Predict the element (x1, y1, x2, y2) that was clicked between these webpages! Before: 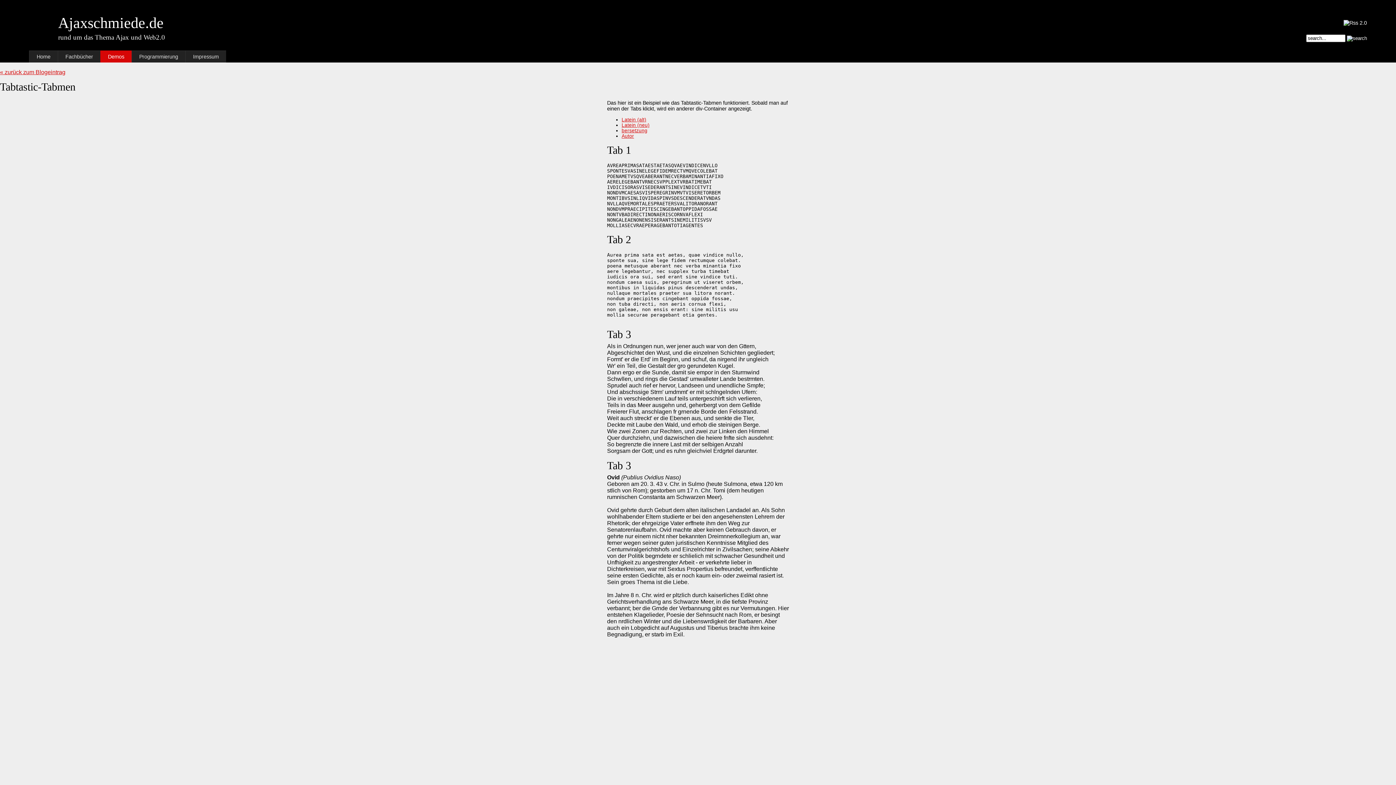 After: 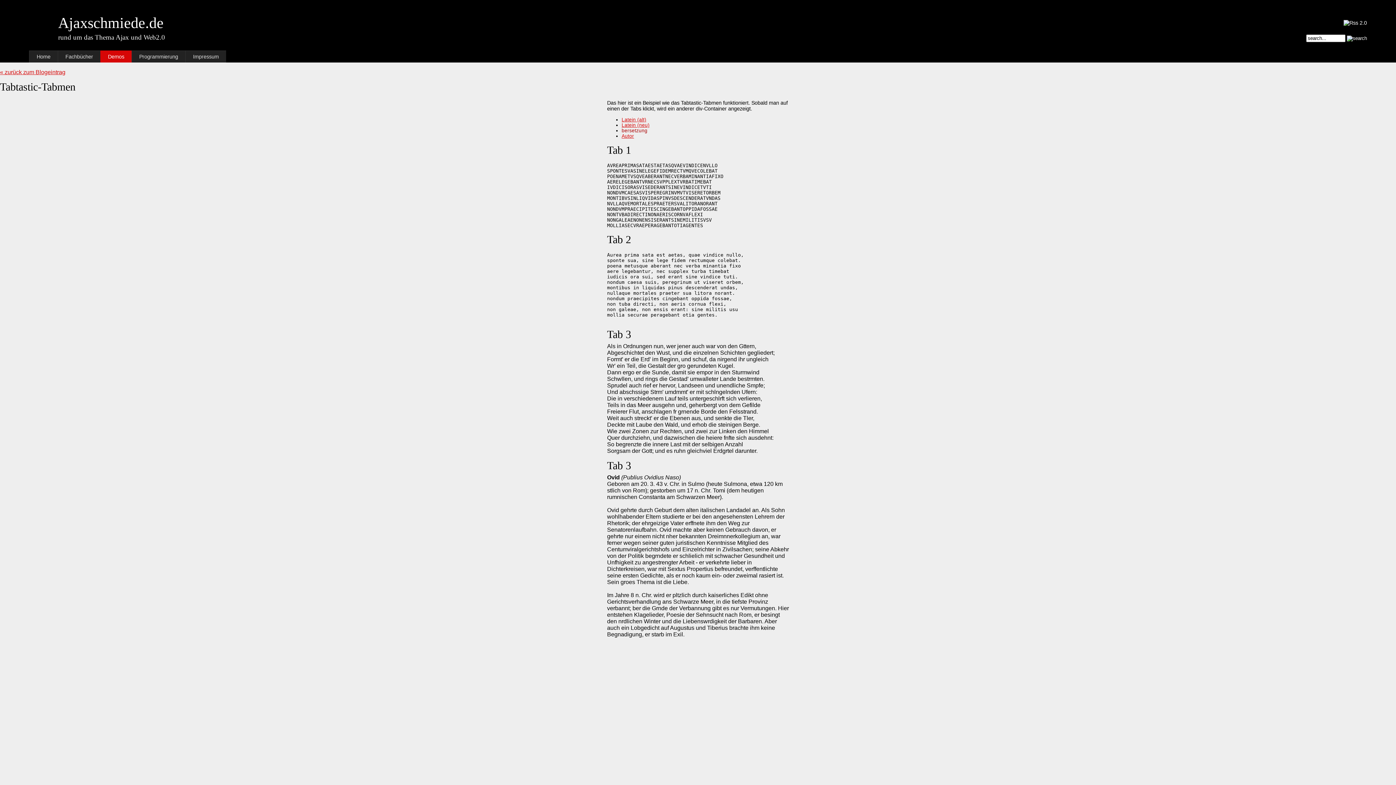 Action: bbox: (621, 128, 647, 133) label: bersetzung